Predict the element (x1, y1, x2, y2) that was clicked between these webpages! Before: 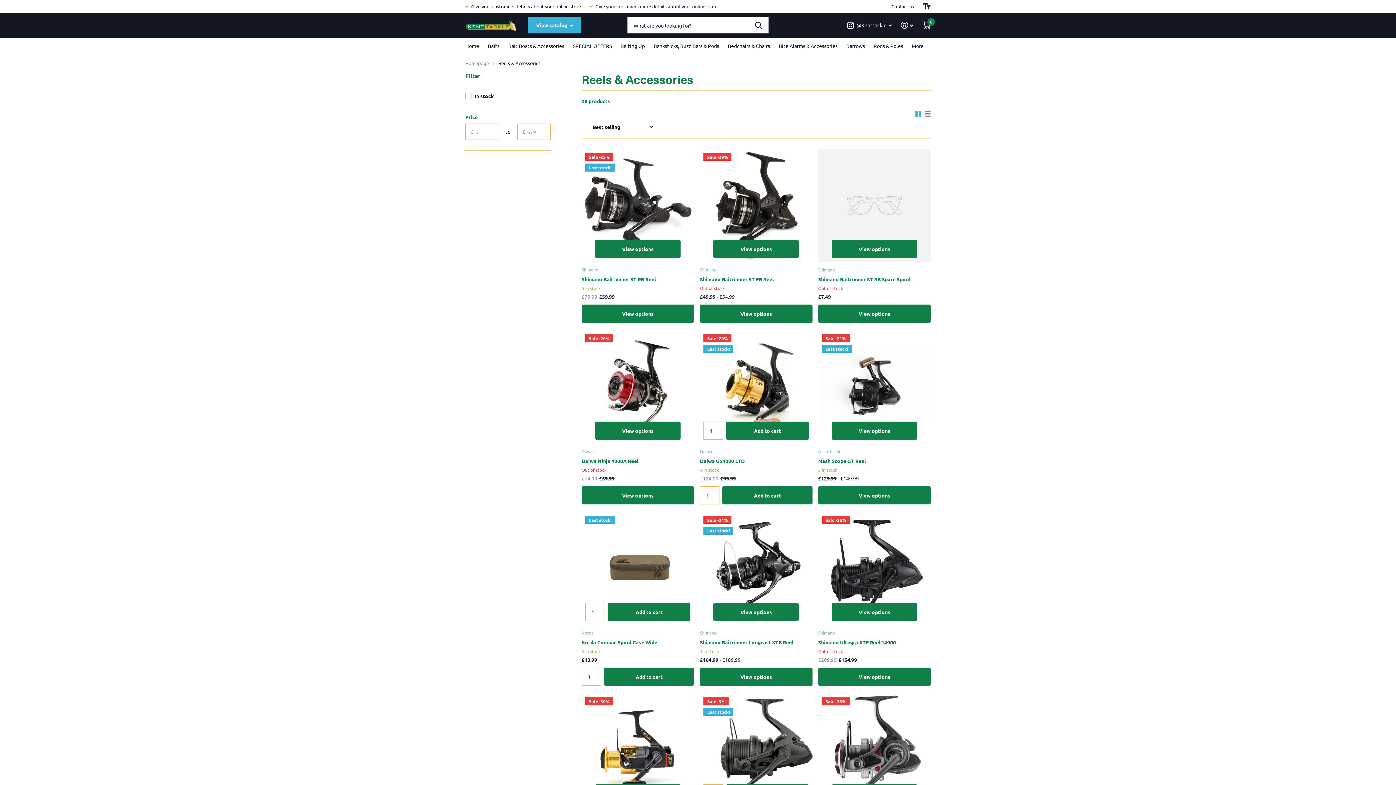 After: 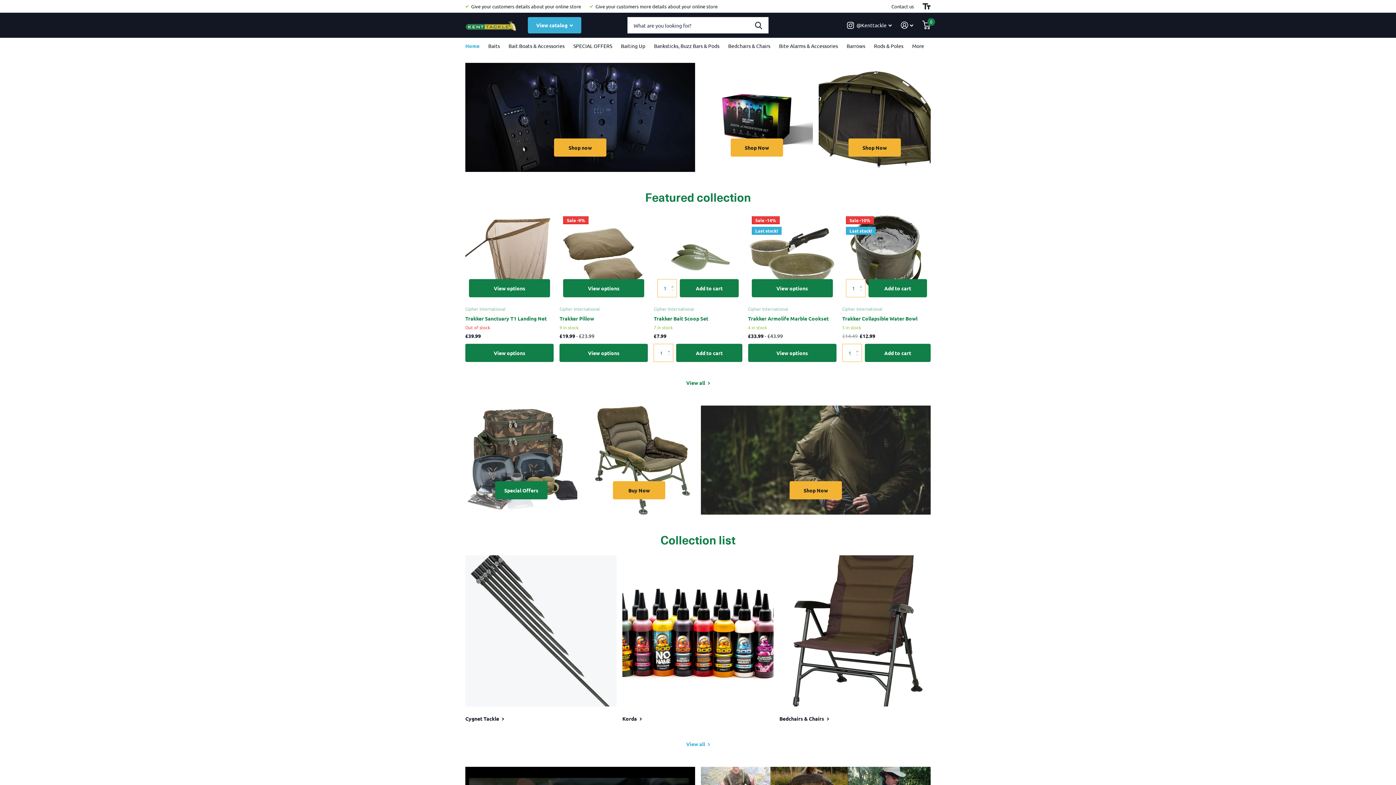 Action: bbox: (465, 37, 479, 53) label: Home